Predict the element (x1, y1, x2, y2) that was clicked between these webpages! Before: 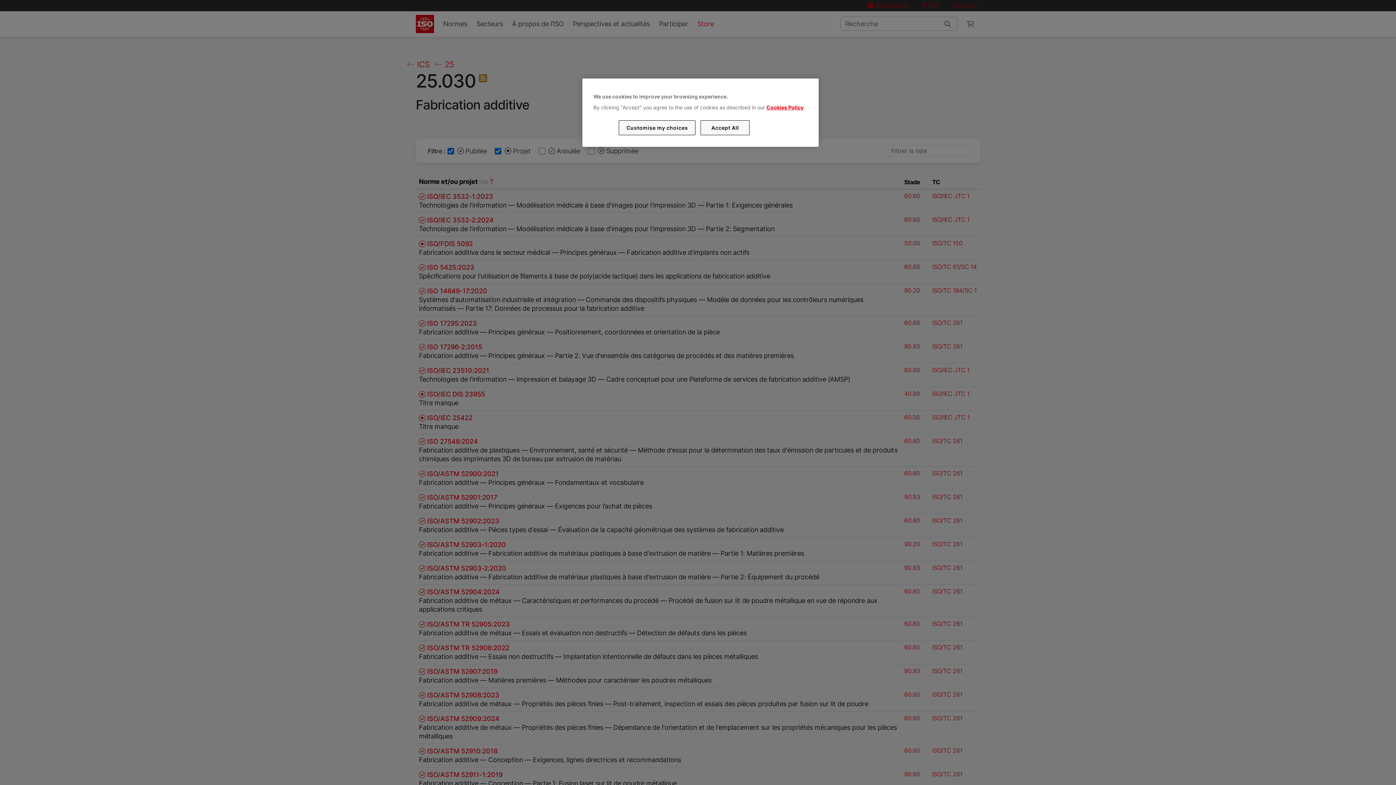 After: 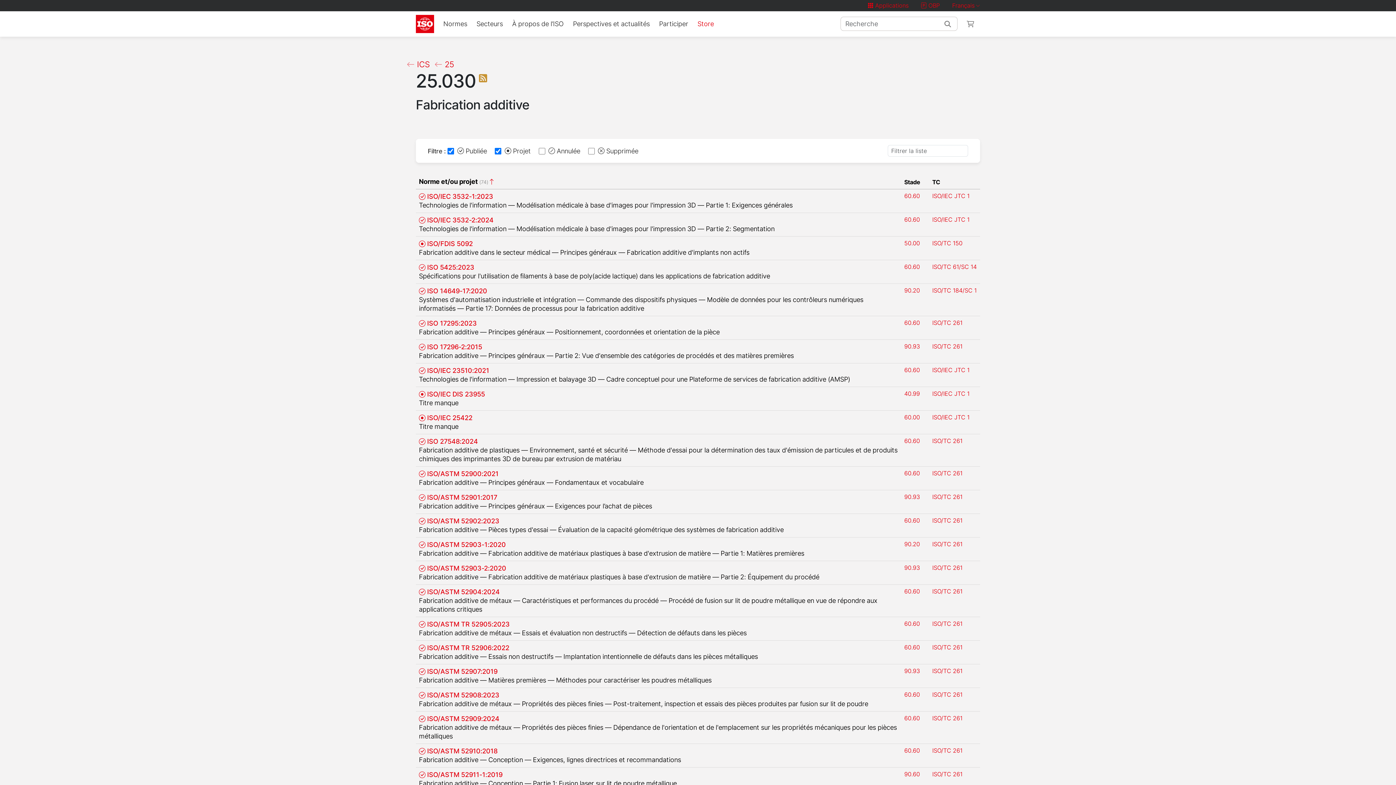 Action: label: Accept All bbox: (700, 120, 749, 135)